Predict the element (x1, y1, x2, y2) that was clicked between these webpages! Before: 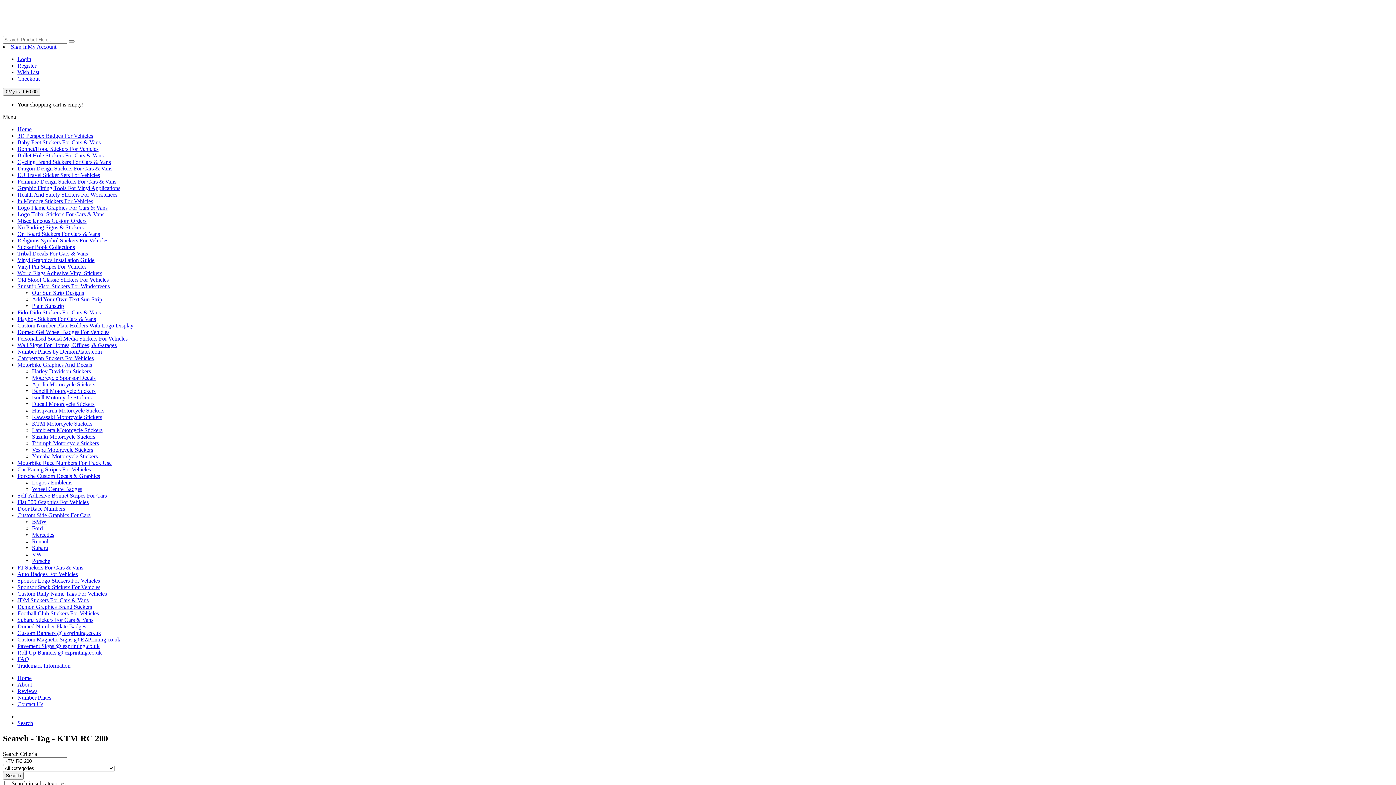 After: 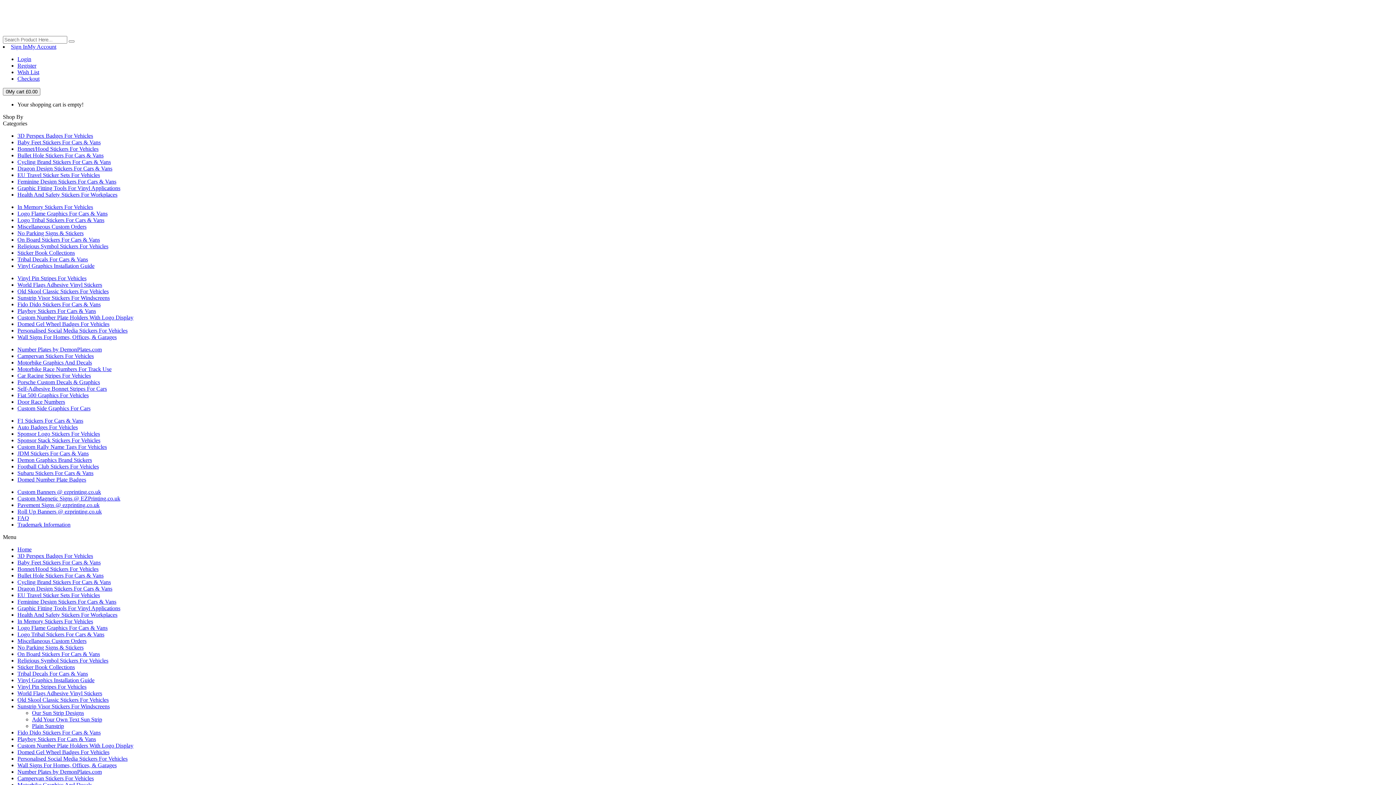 Action: bbox: (17, 139, 100, 145) label: Baby Feet Stickers For Cars & Vans